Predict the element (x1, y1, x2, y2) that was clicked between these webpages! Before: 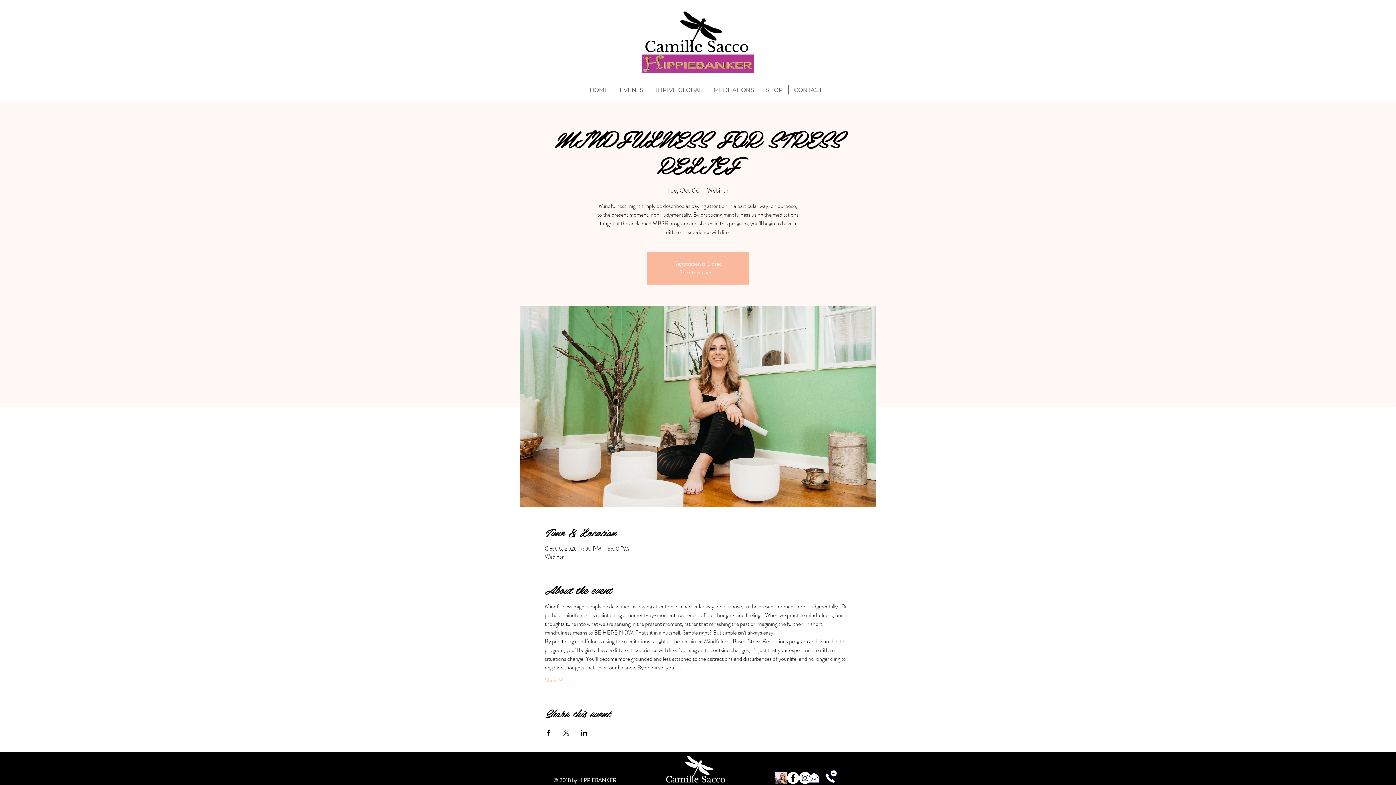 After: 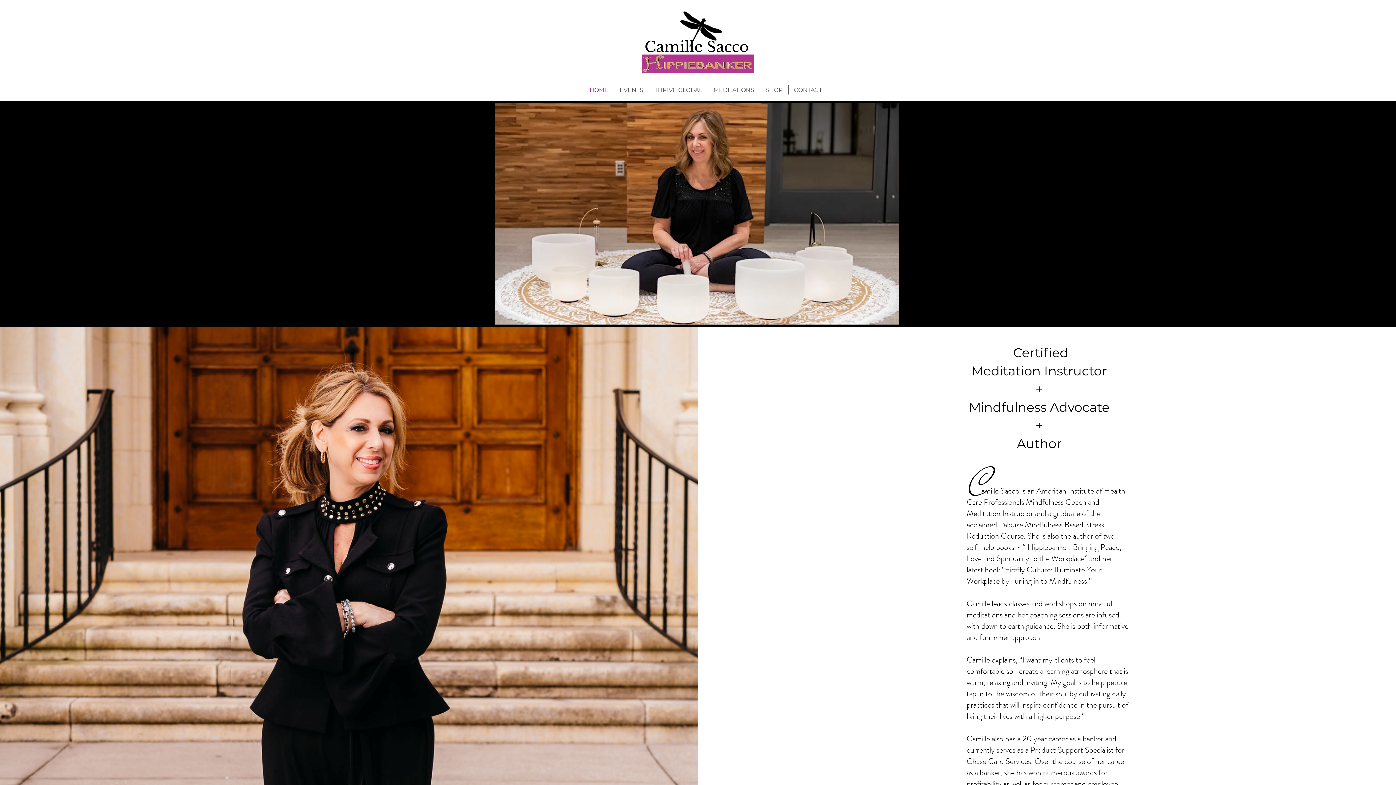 Action: label: HOME bbox: (584, 85, 614, 94)